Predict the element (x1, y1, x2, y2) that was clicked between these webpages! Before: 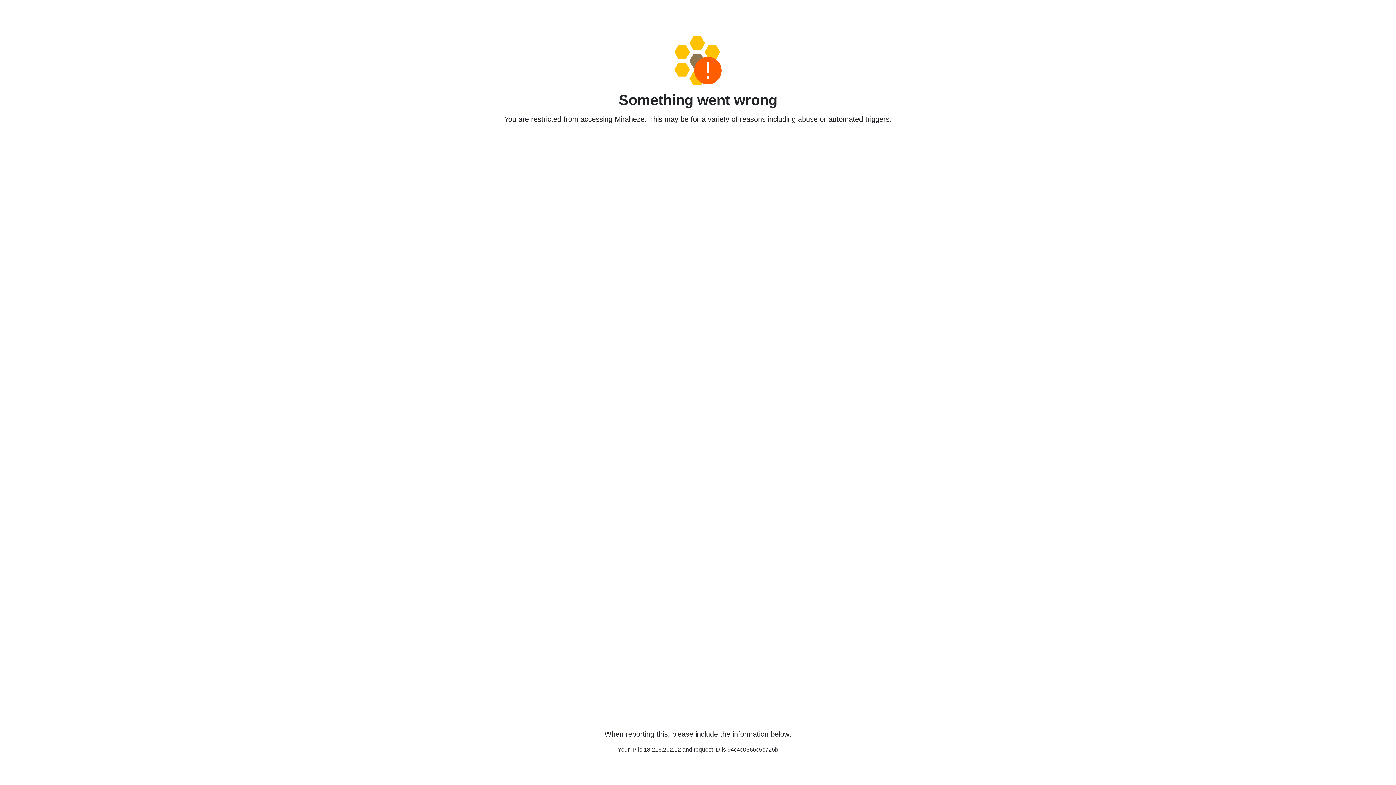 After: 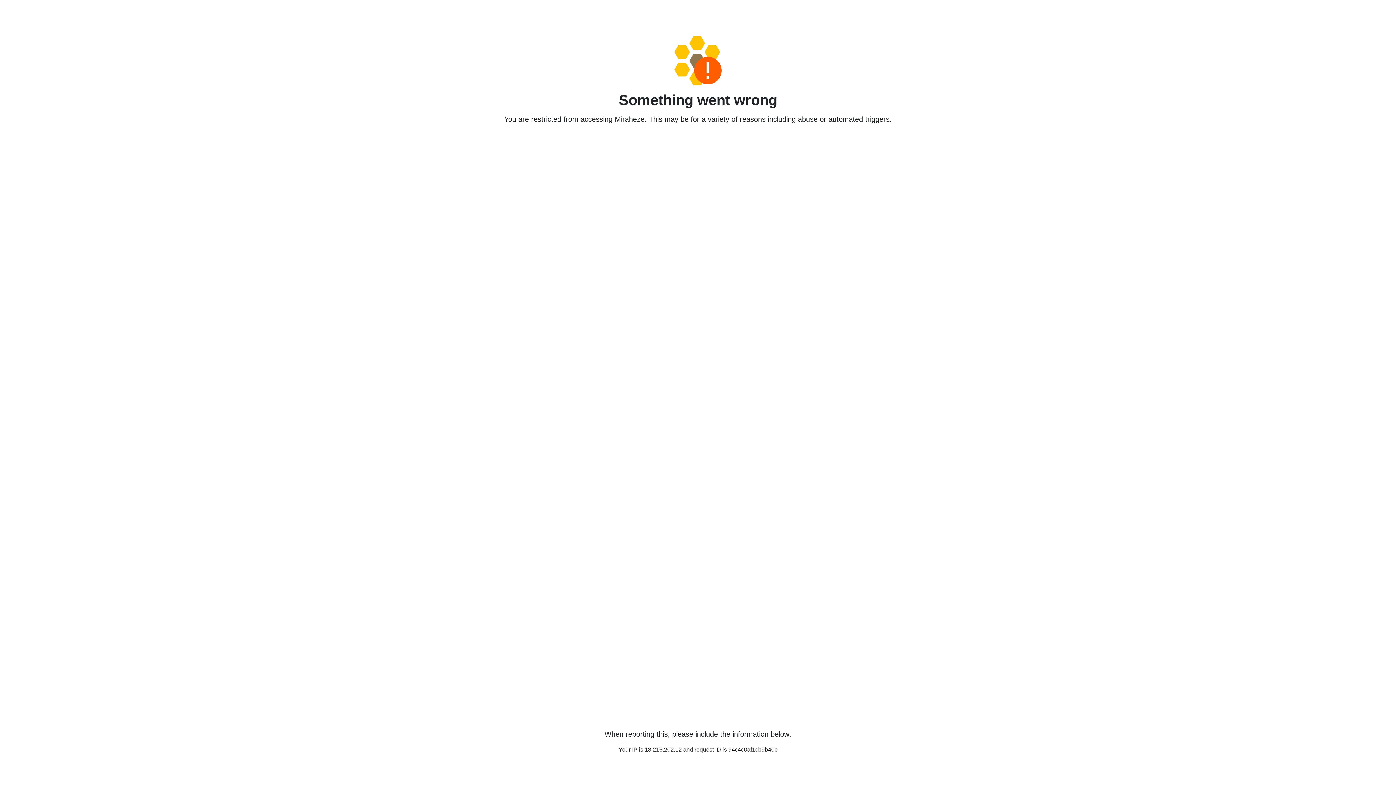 Action: bbox: (458, 36, 938, 85)